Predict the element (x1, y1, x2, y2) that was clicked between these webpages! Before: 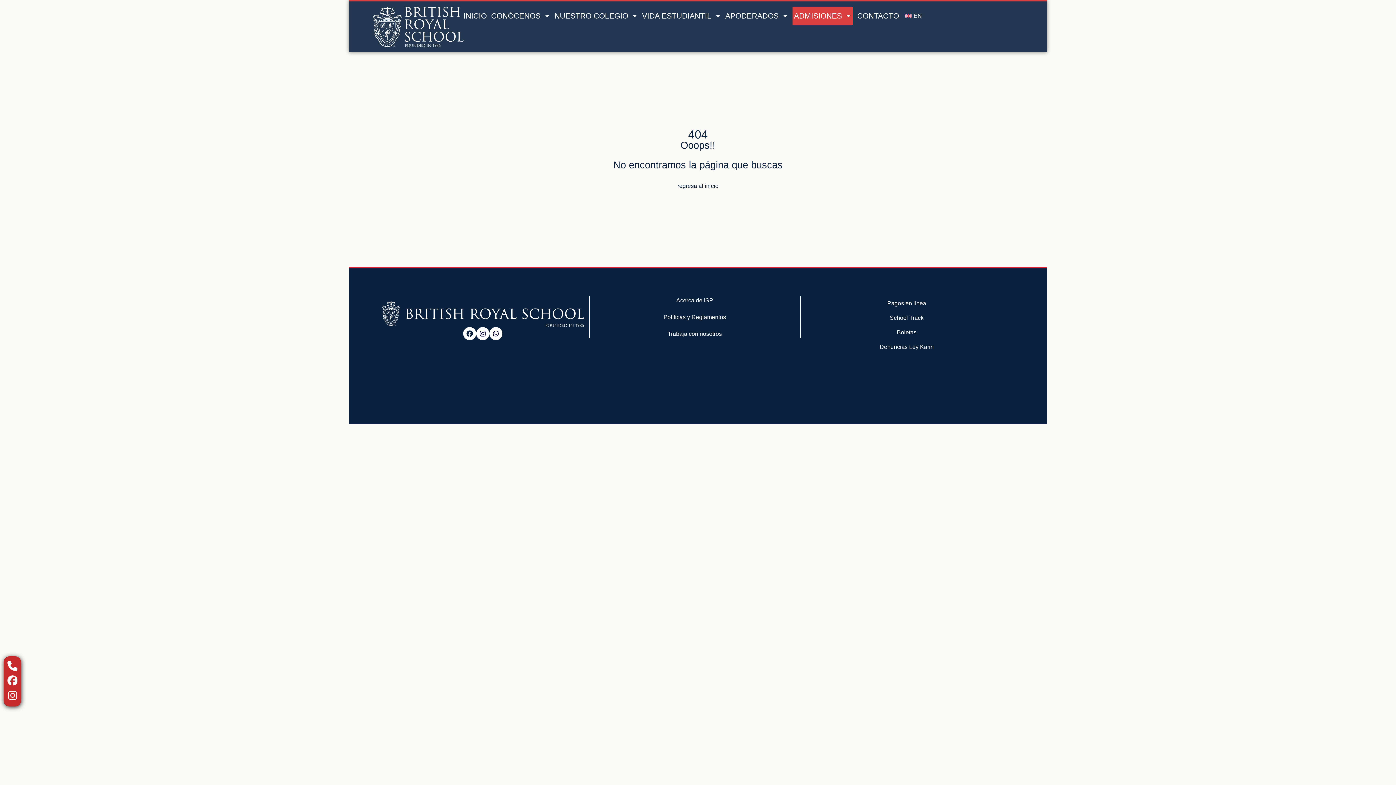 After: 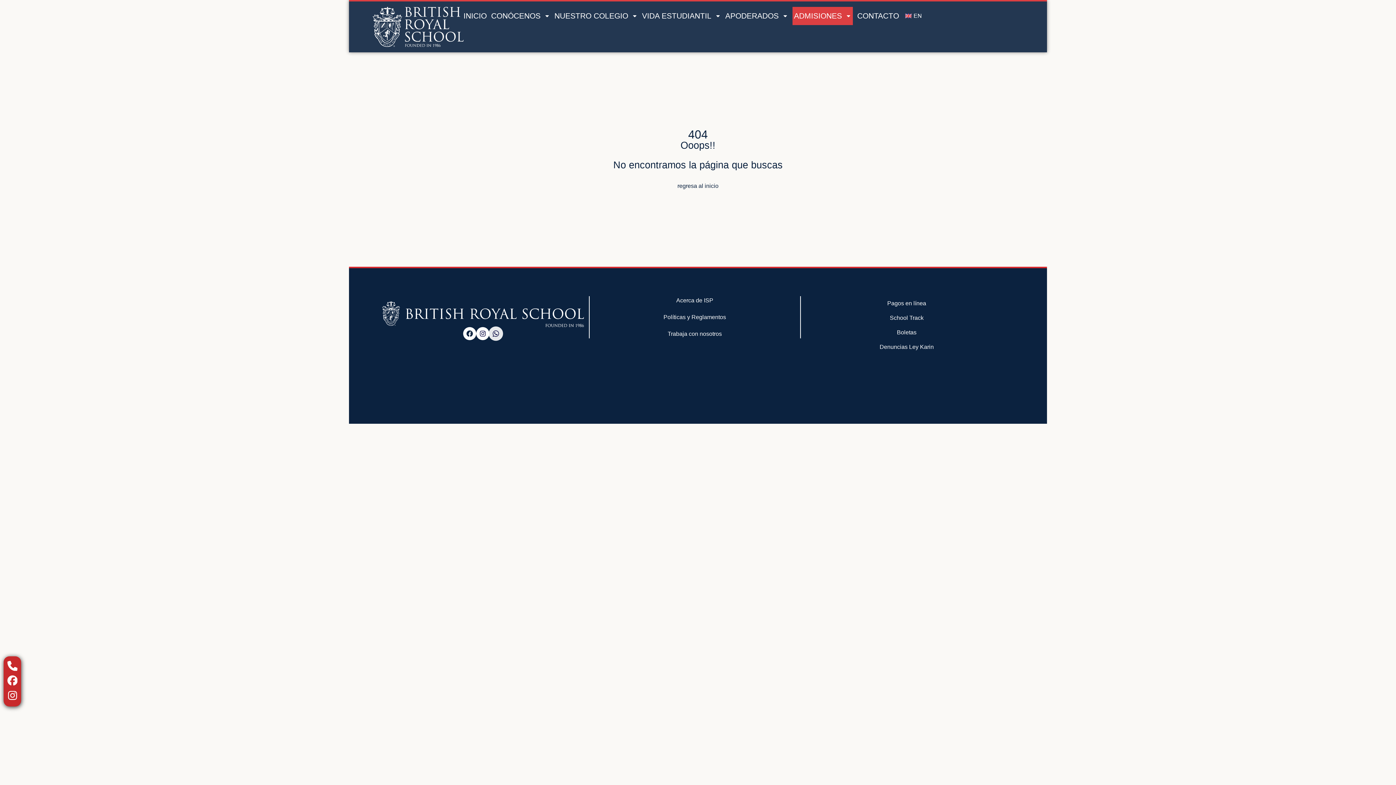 Action: label: Whatsapp bbox: (489, 327, 502, 340)